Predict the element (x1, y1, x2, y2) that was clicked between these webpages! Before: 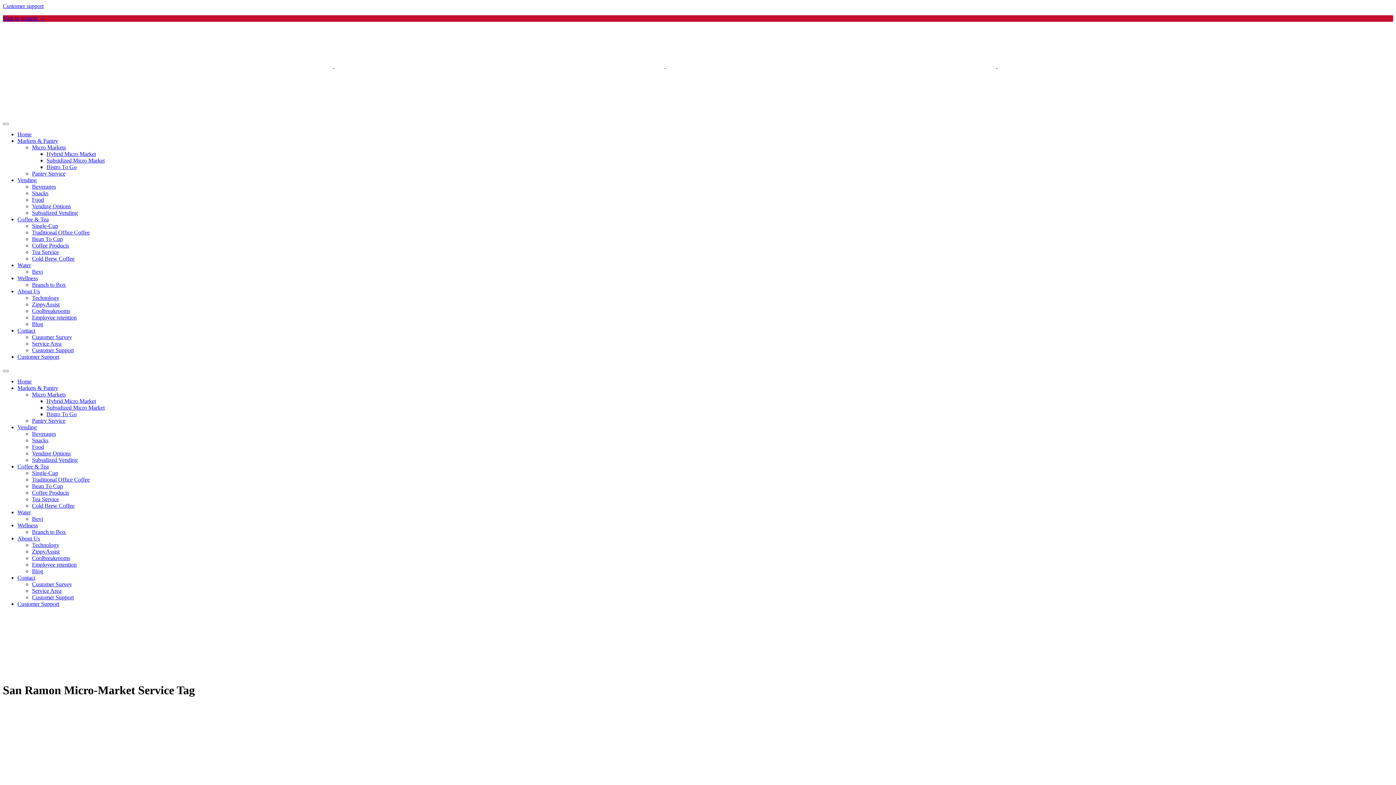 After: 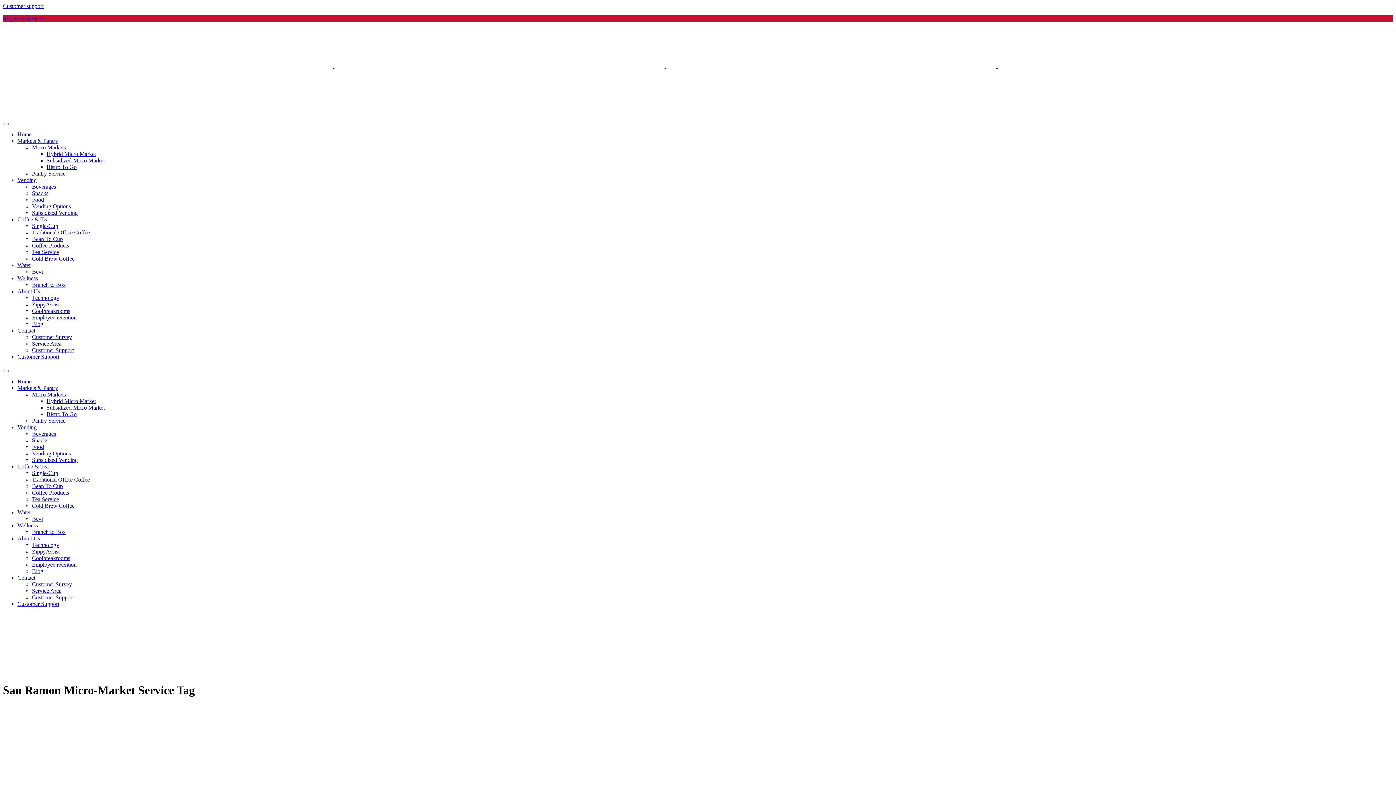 Action: bbox: (46, 404, 104, 410) label: Subsidized Micro Market